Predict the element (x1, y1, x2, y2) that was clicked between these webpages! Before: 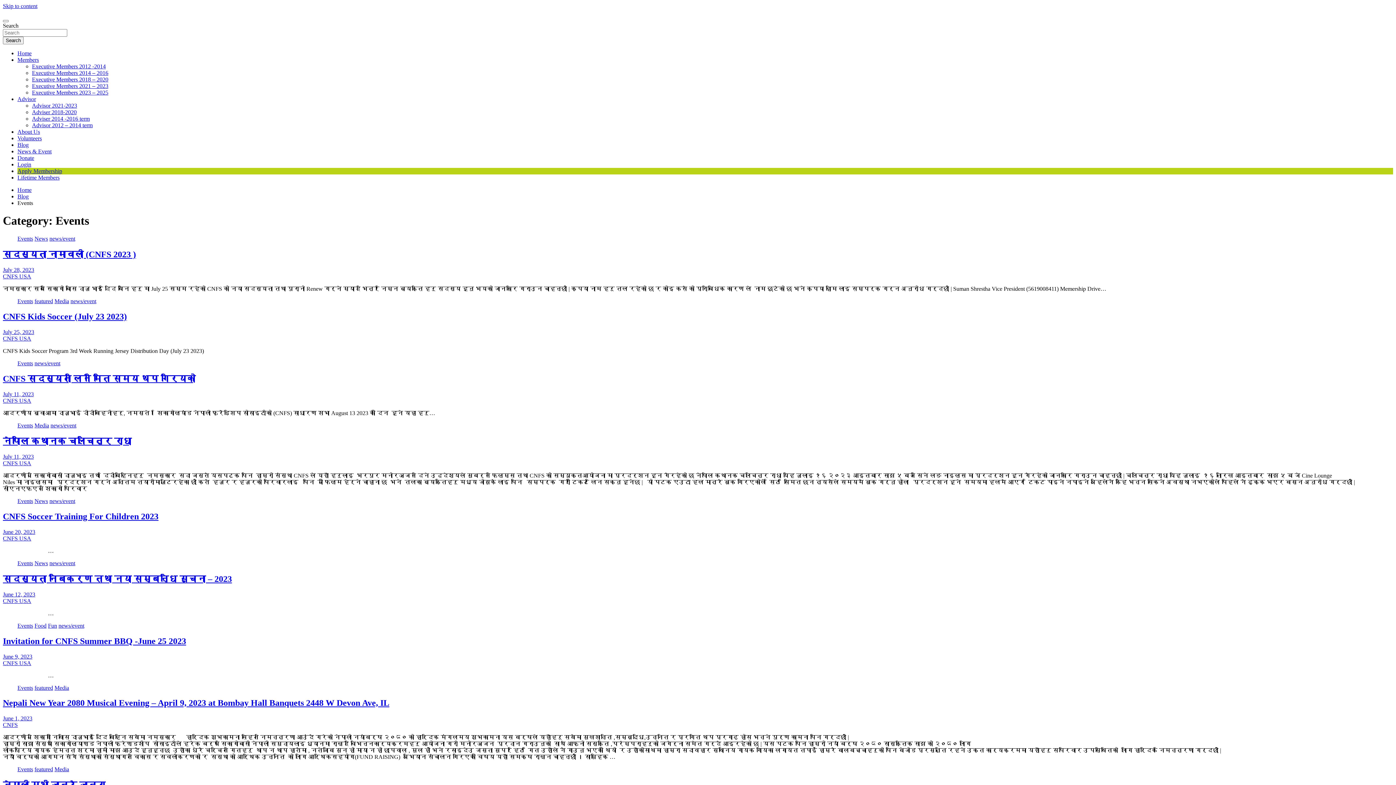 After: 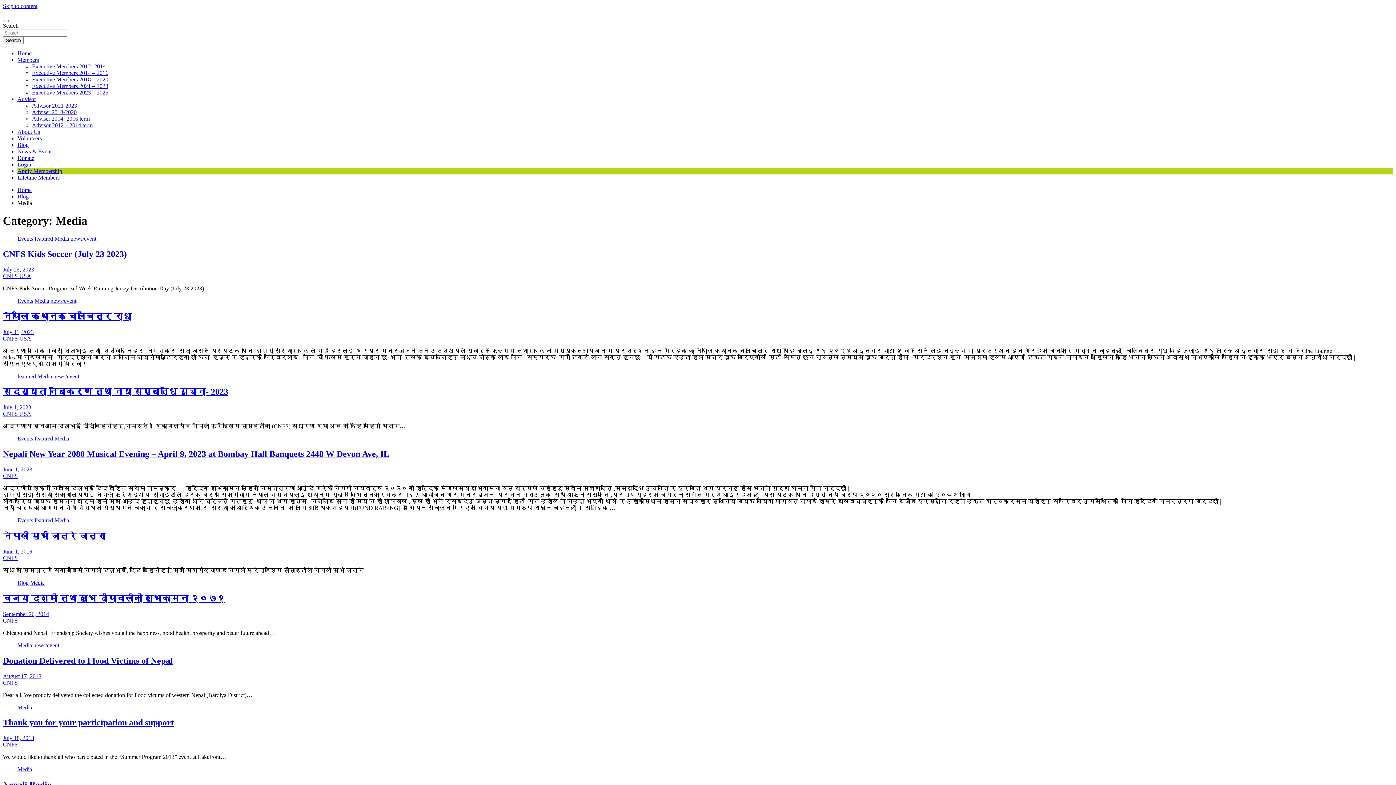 Action: bbox: (34, 422, 49, 428) label: Media